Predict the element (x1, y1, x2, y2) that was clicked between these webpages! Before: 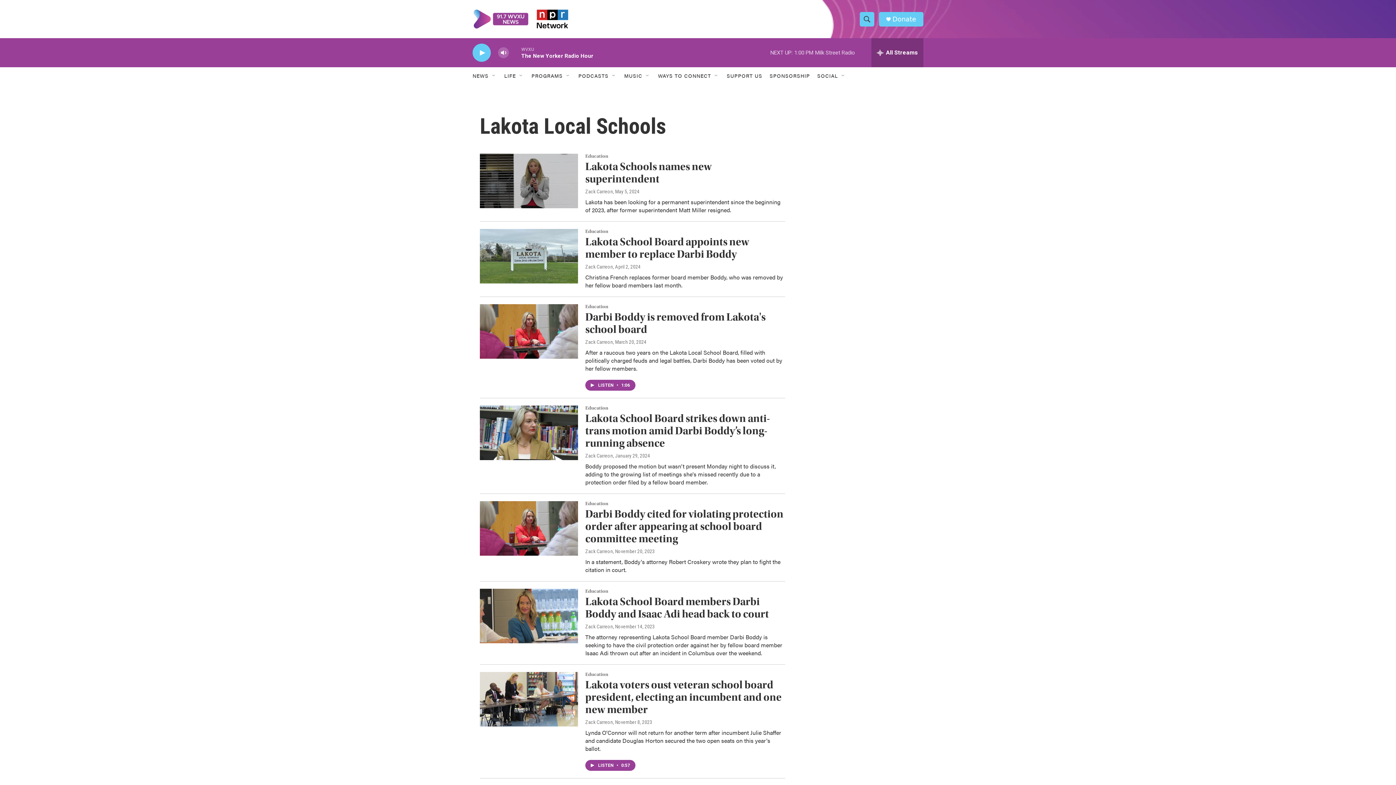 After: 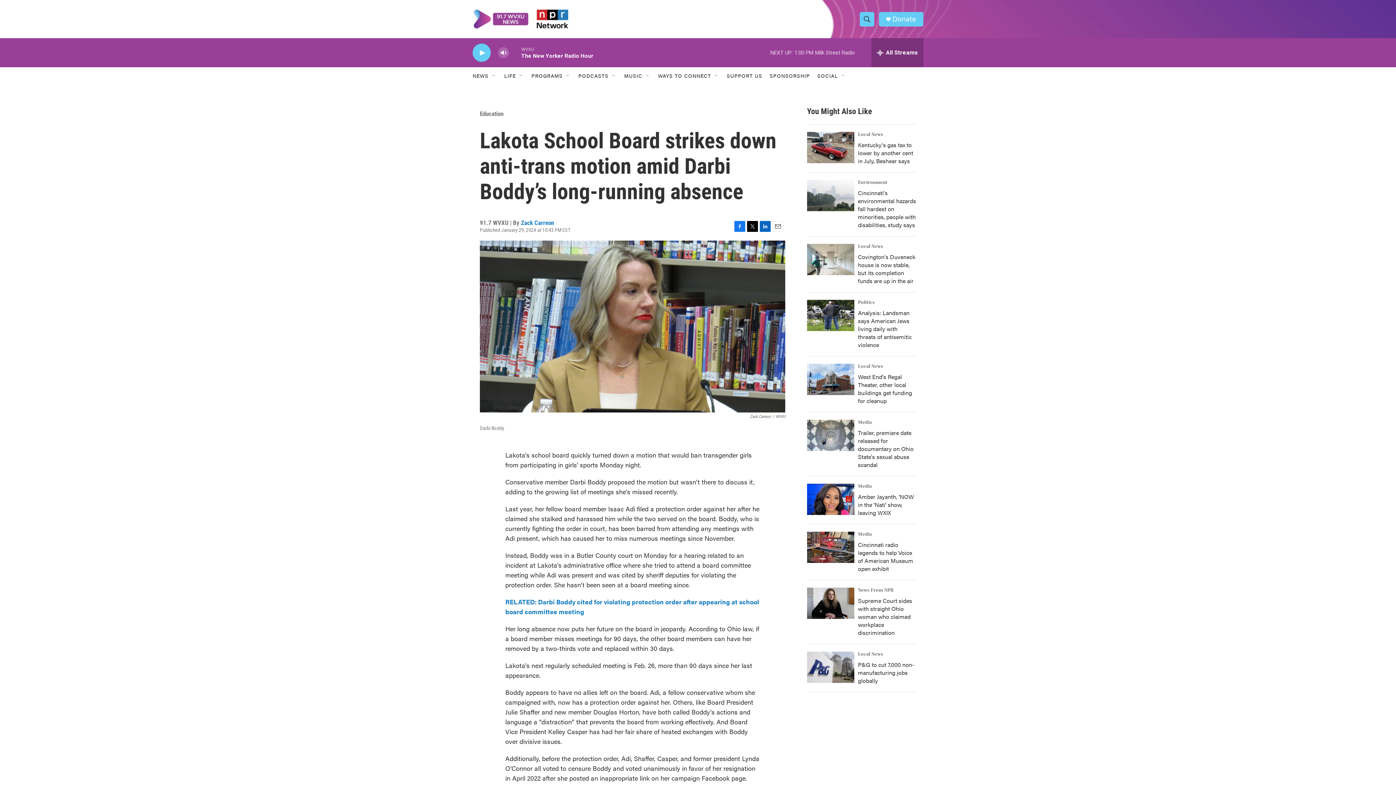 Action: label: Lakota School Board strikes down anti-trans motion amid Darbi Boddy’s long-running absence  bbox: (480, 413, 578, 467)